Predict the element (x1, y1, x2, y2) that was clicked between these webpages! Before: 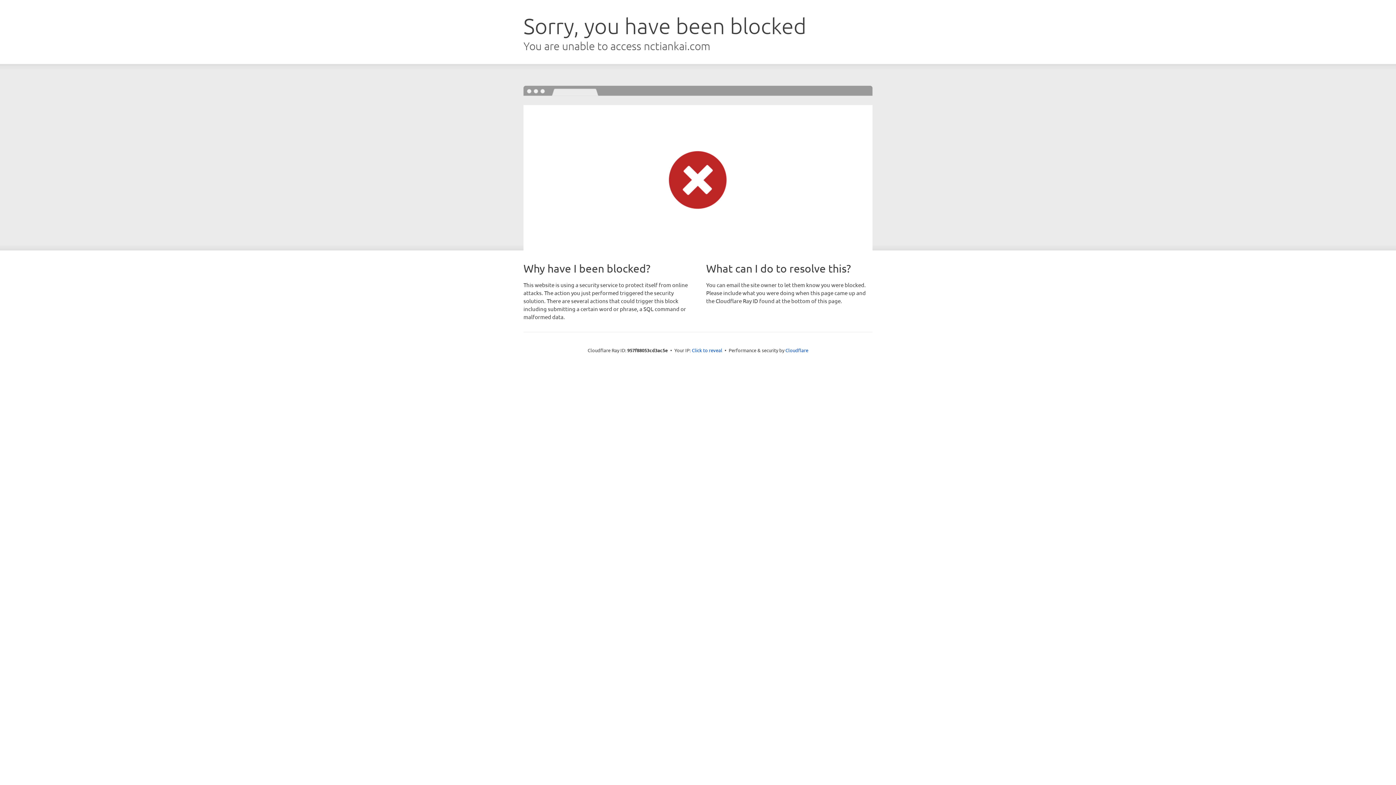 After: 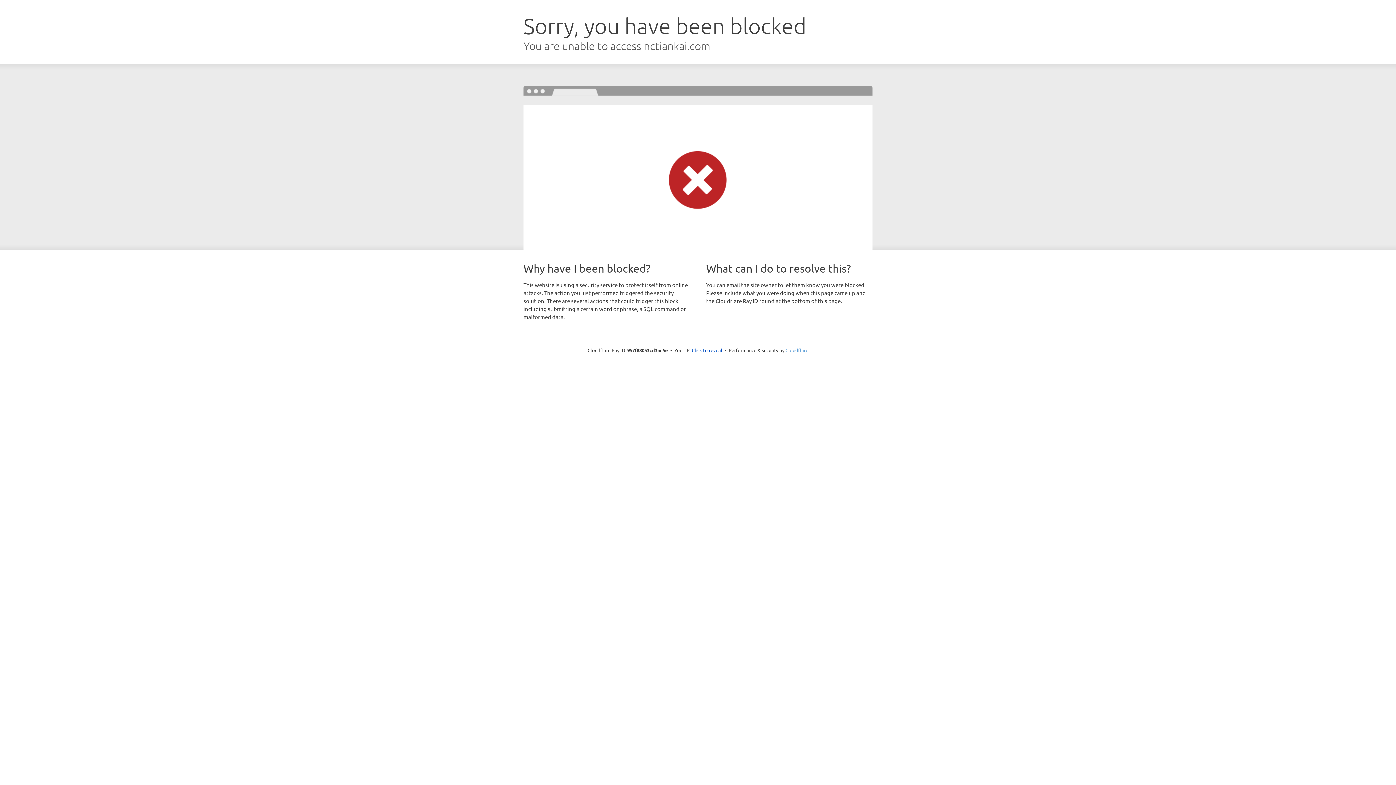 Action: label: Cloudflare bbox: (785, 347, 808, 353)